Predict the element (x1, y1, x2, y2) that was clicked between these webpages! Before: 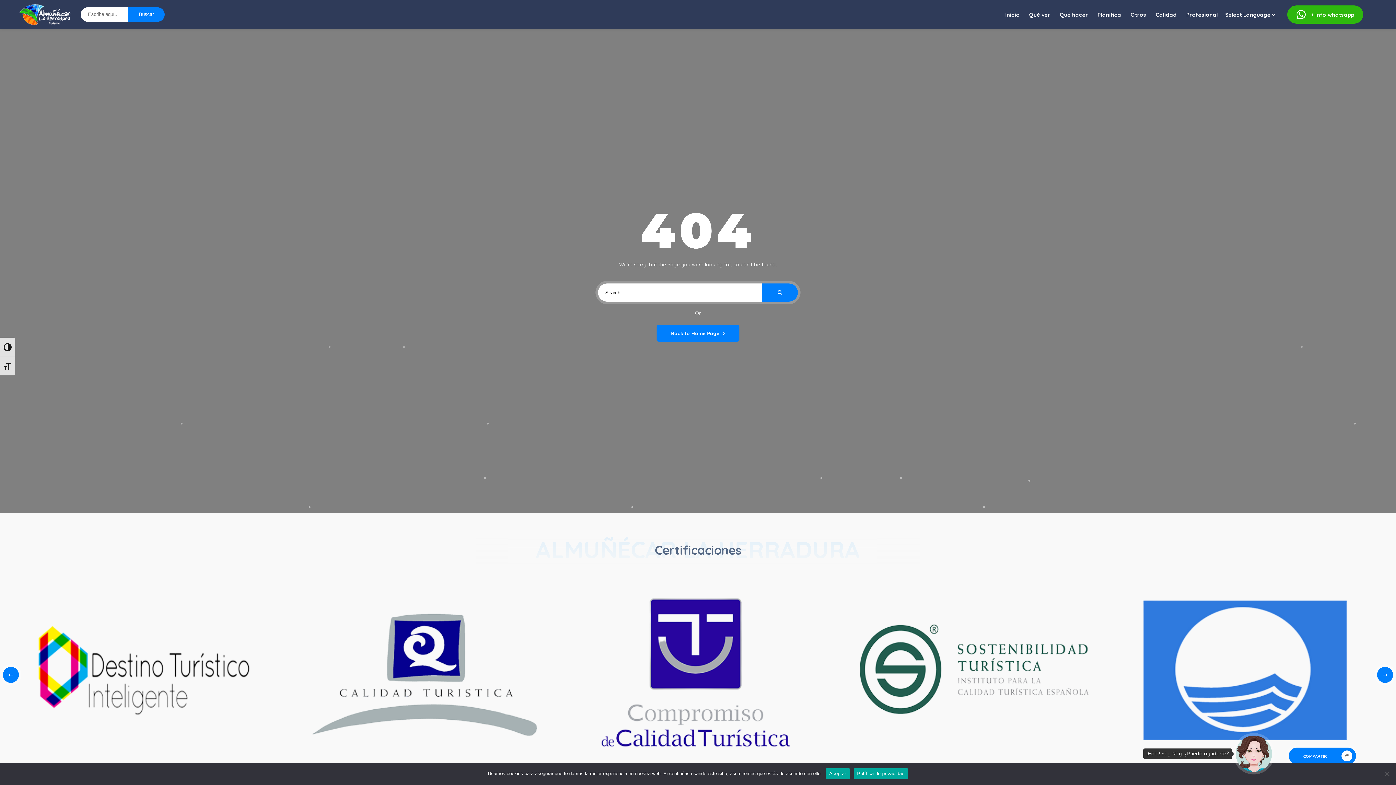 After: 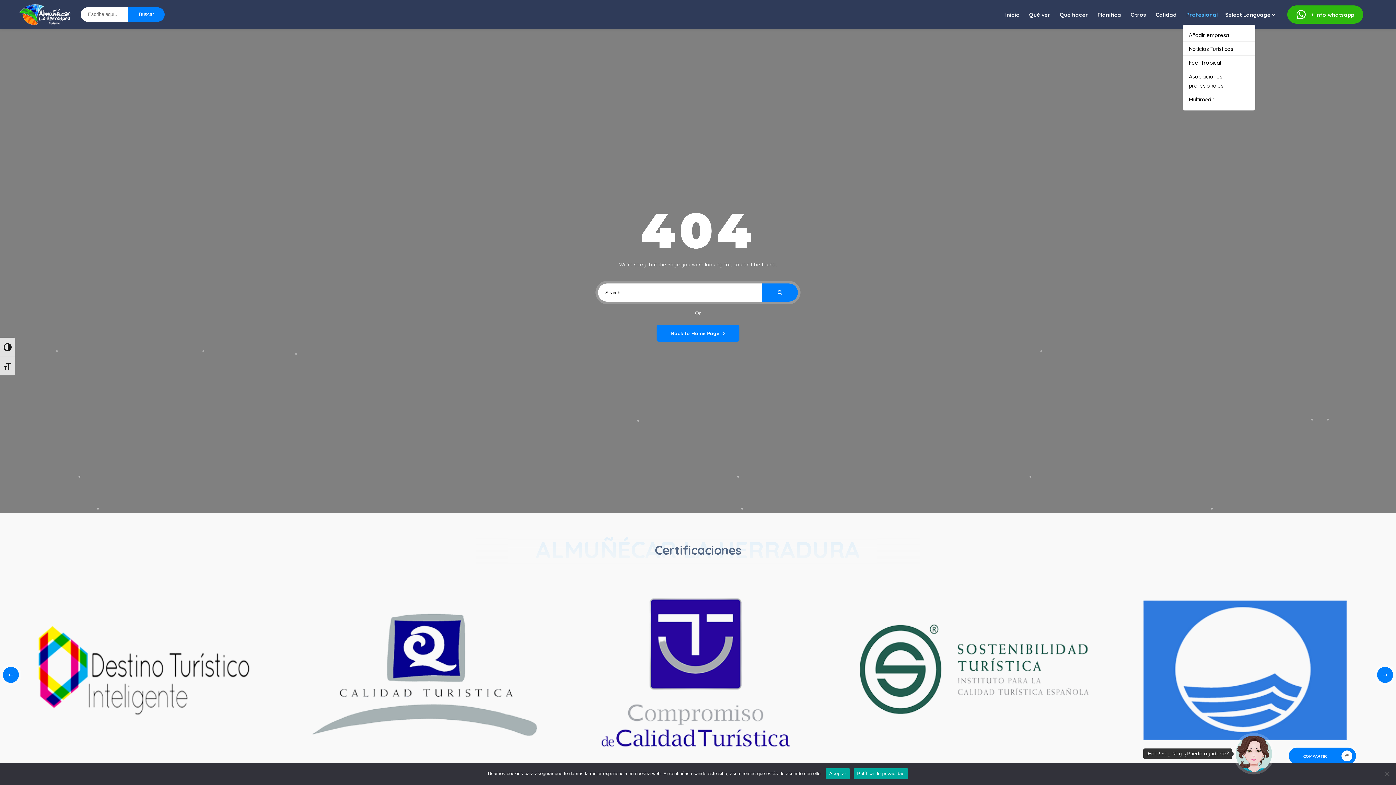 Action: label: Profesional bbox: (1182, 6, 1221, 22)